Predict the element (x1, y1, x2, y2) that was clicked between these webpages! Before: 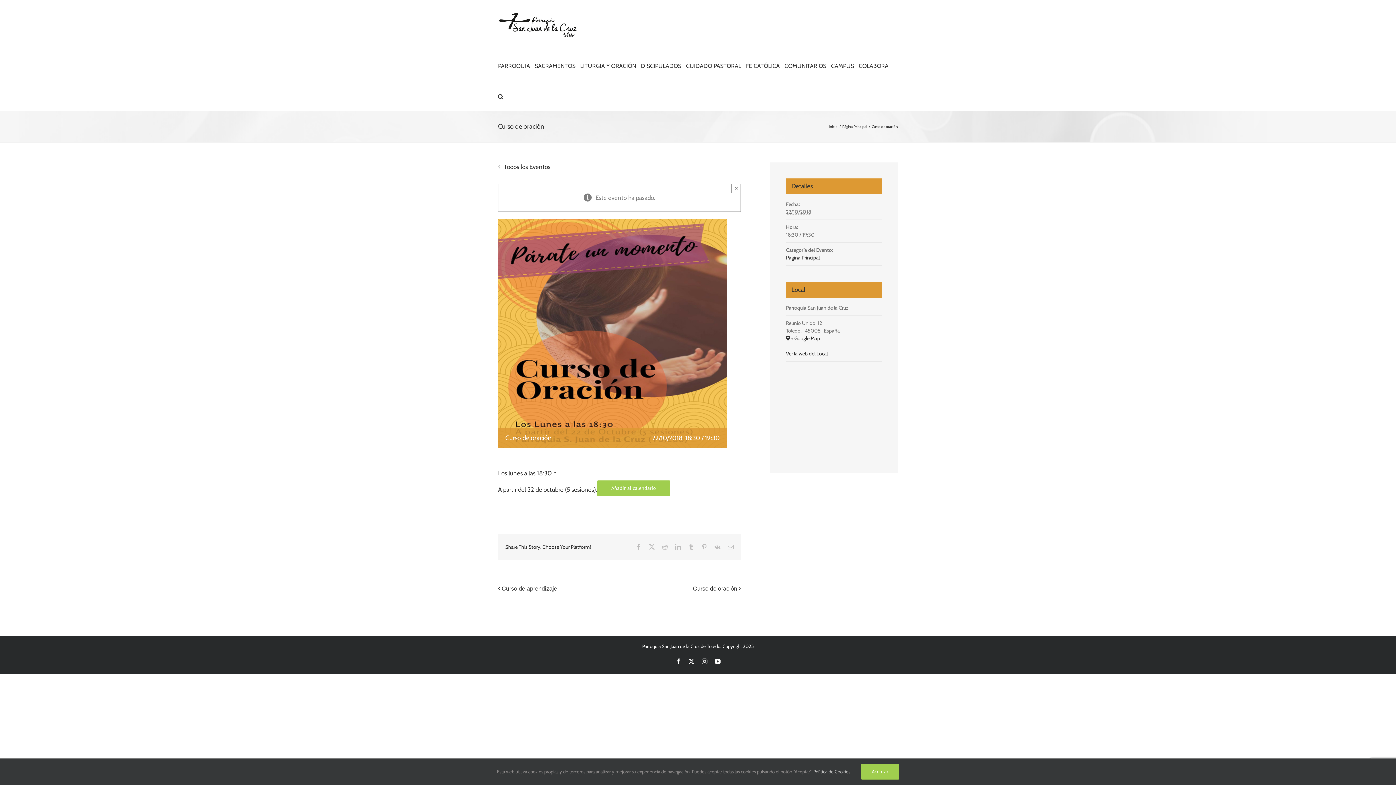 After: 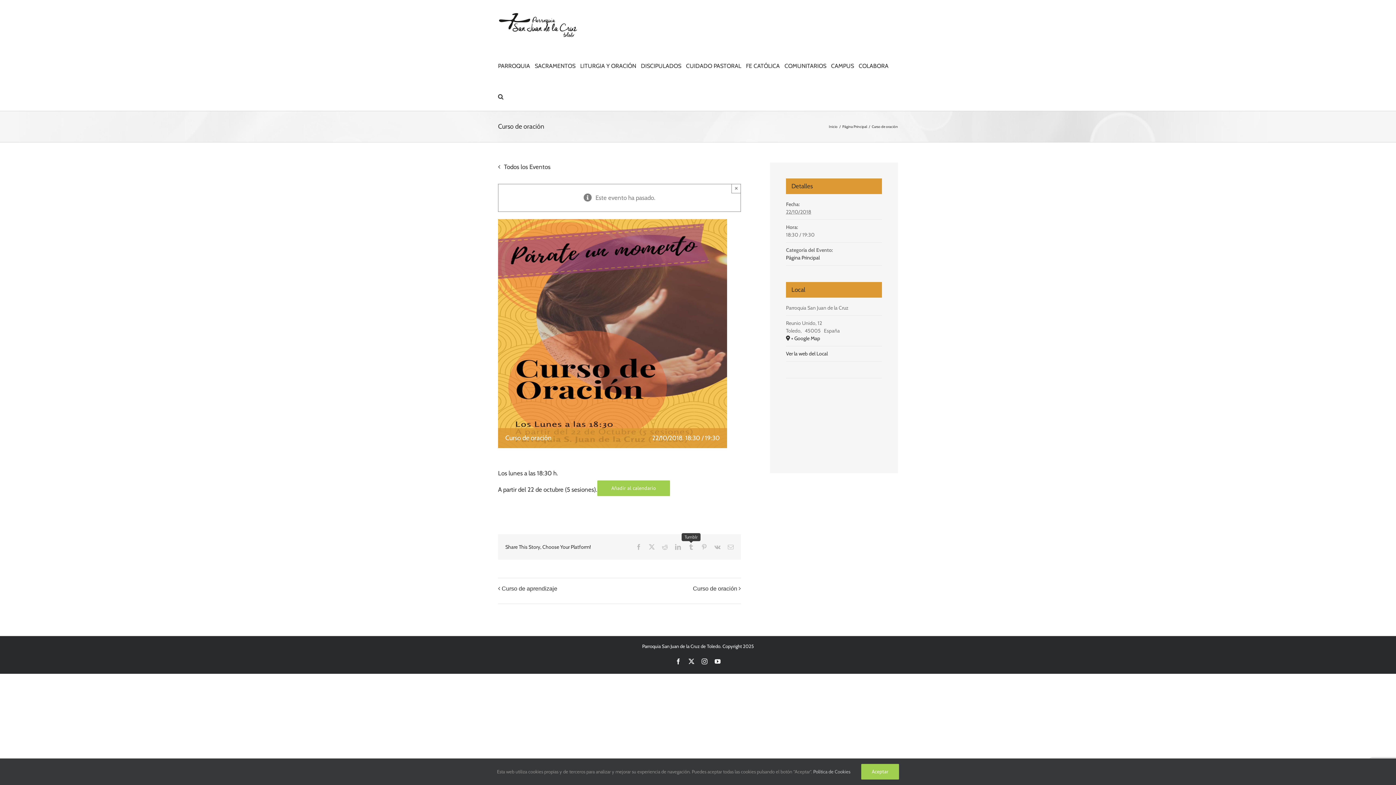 Action: label: Tumblr bbox: (688, 544, 694, 550)